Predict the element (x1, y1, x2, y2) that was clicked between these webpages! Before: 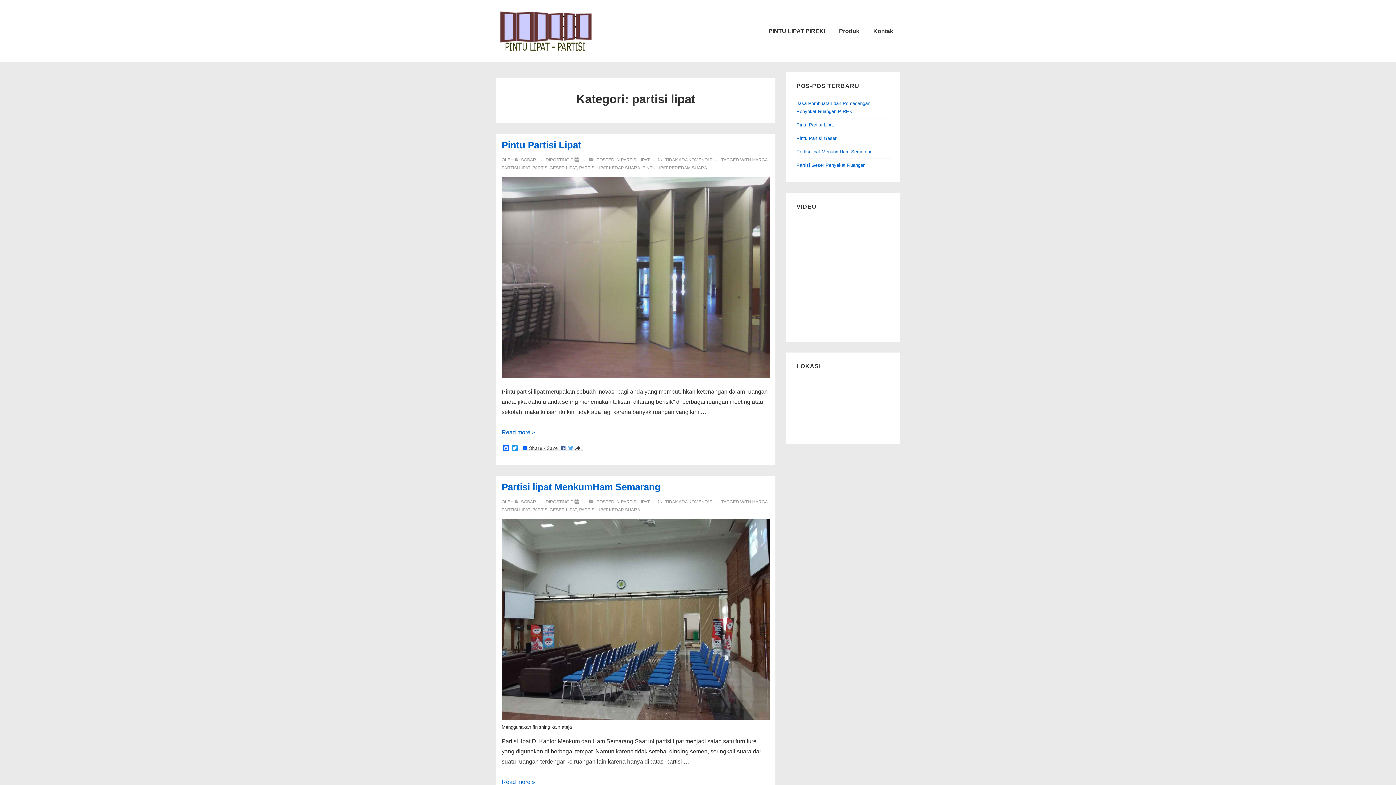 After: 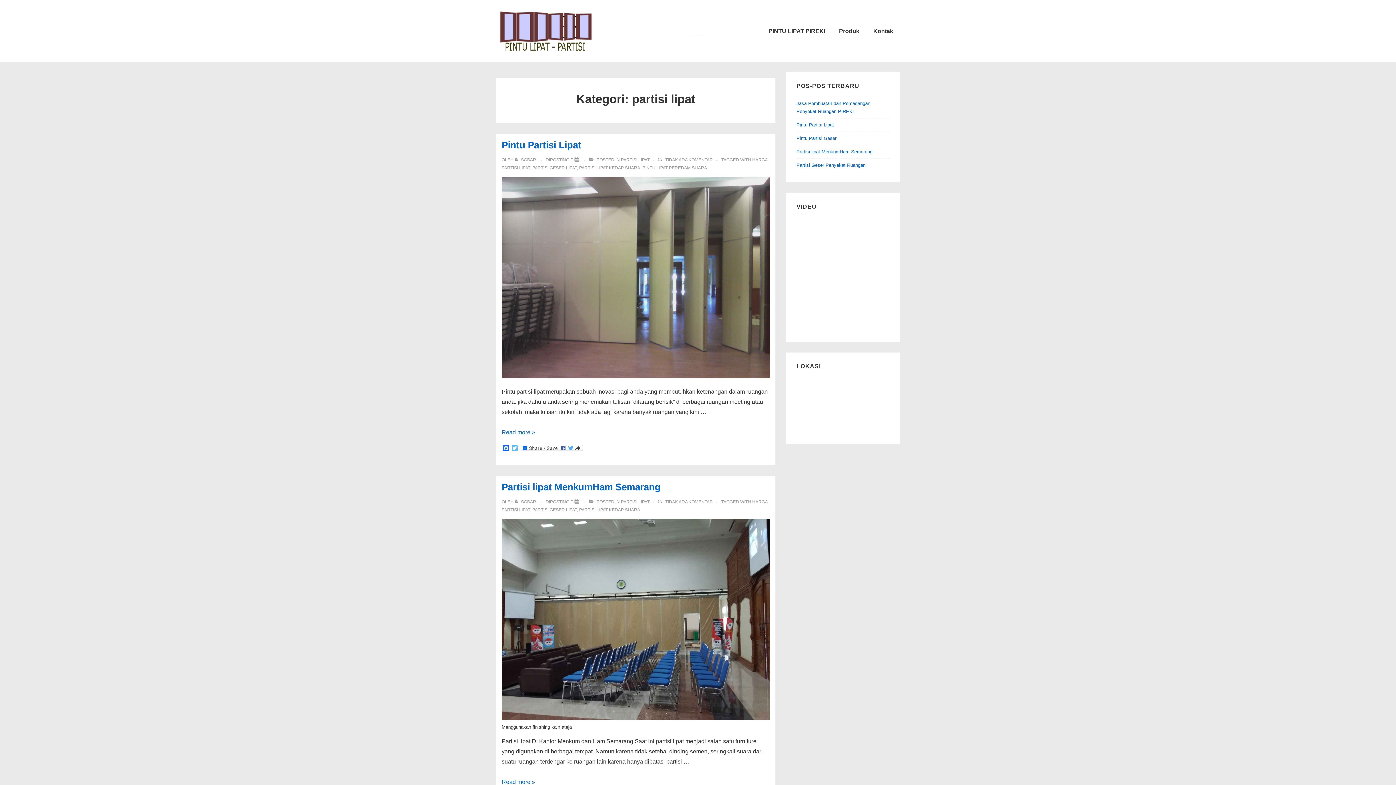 Action: bbox: (510, 445, 519, 452) label: Twitter